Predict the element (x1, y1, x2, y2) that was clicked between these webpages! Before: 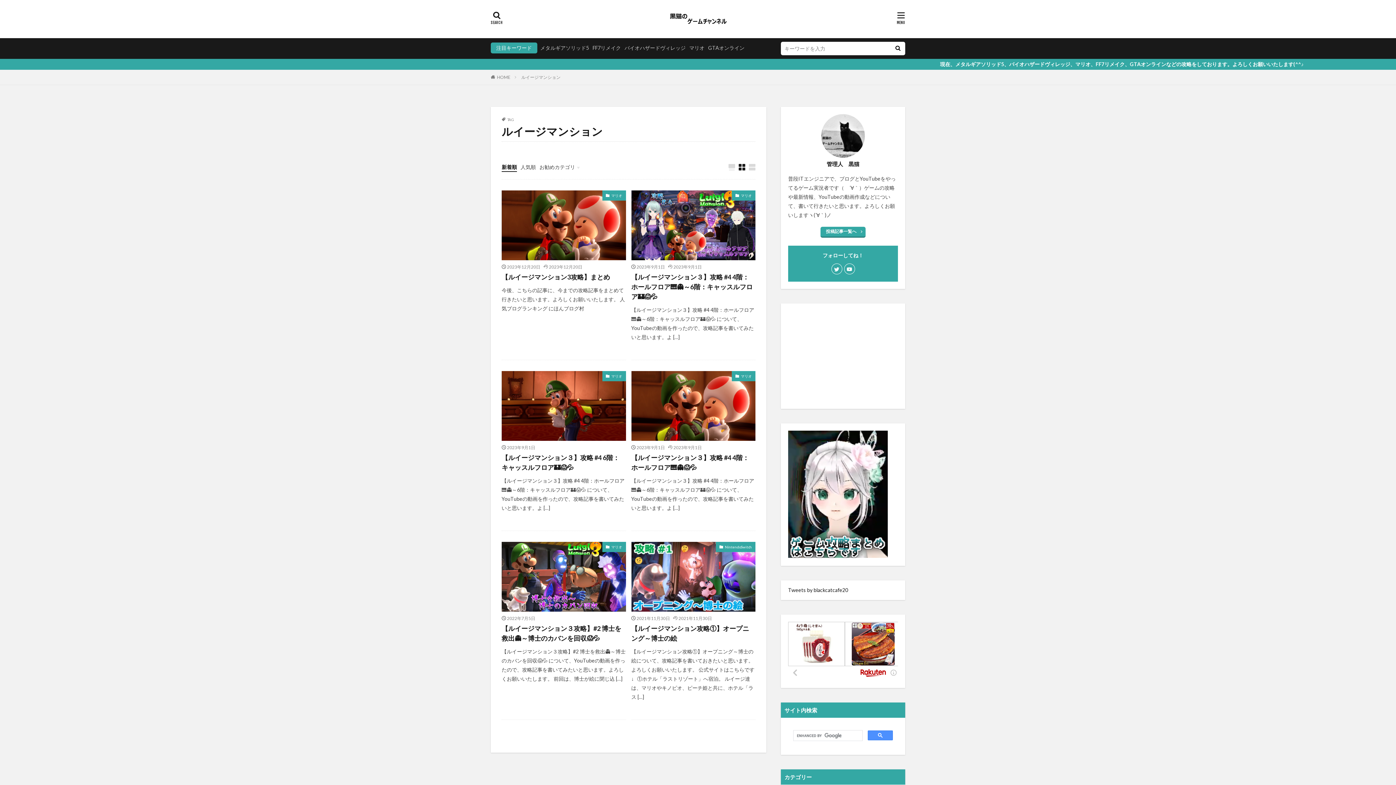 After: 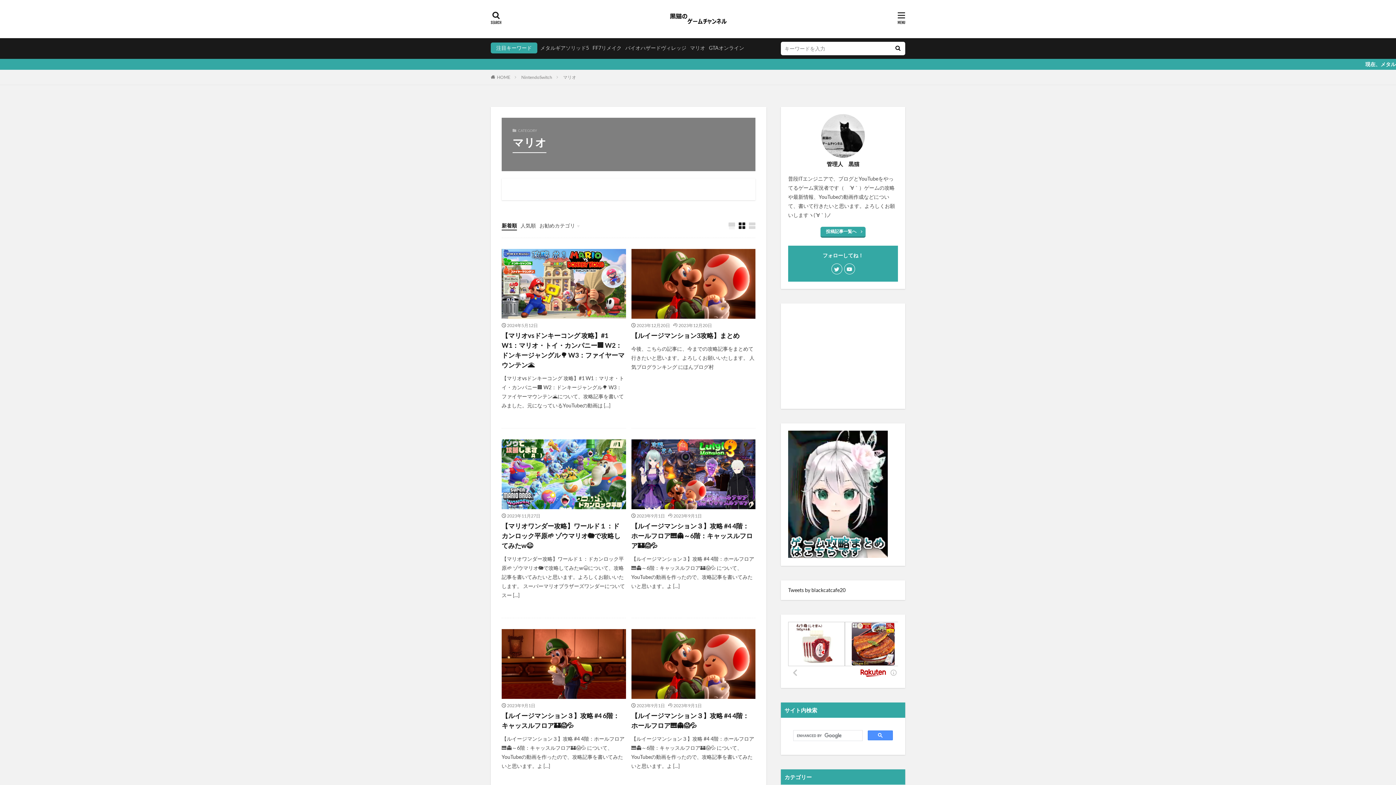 Action: bbox: (602, 371, 626, 381) label: マリオ